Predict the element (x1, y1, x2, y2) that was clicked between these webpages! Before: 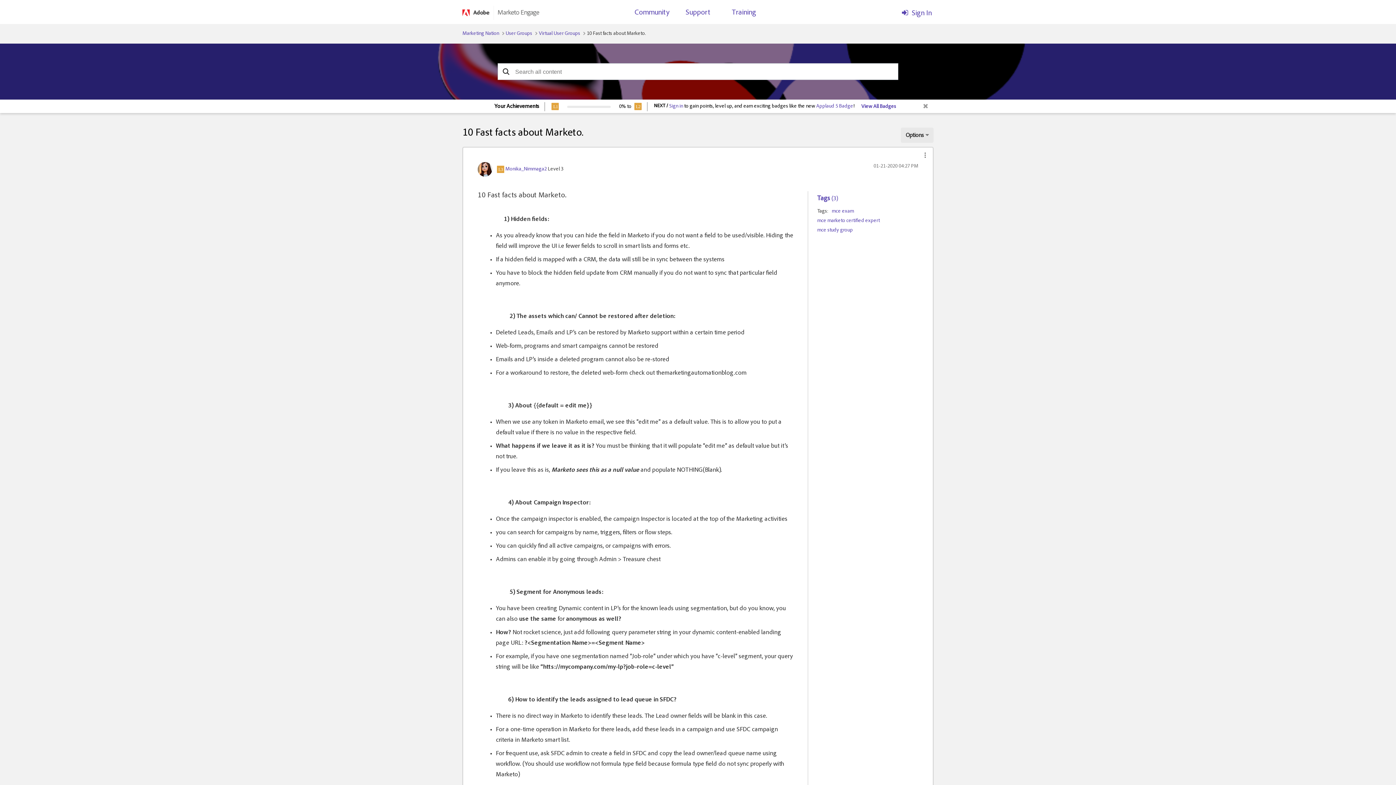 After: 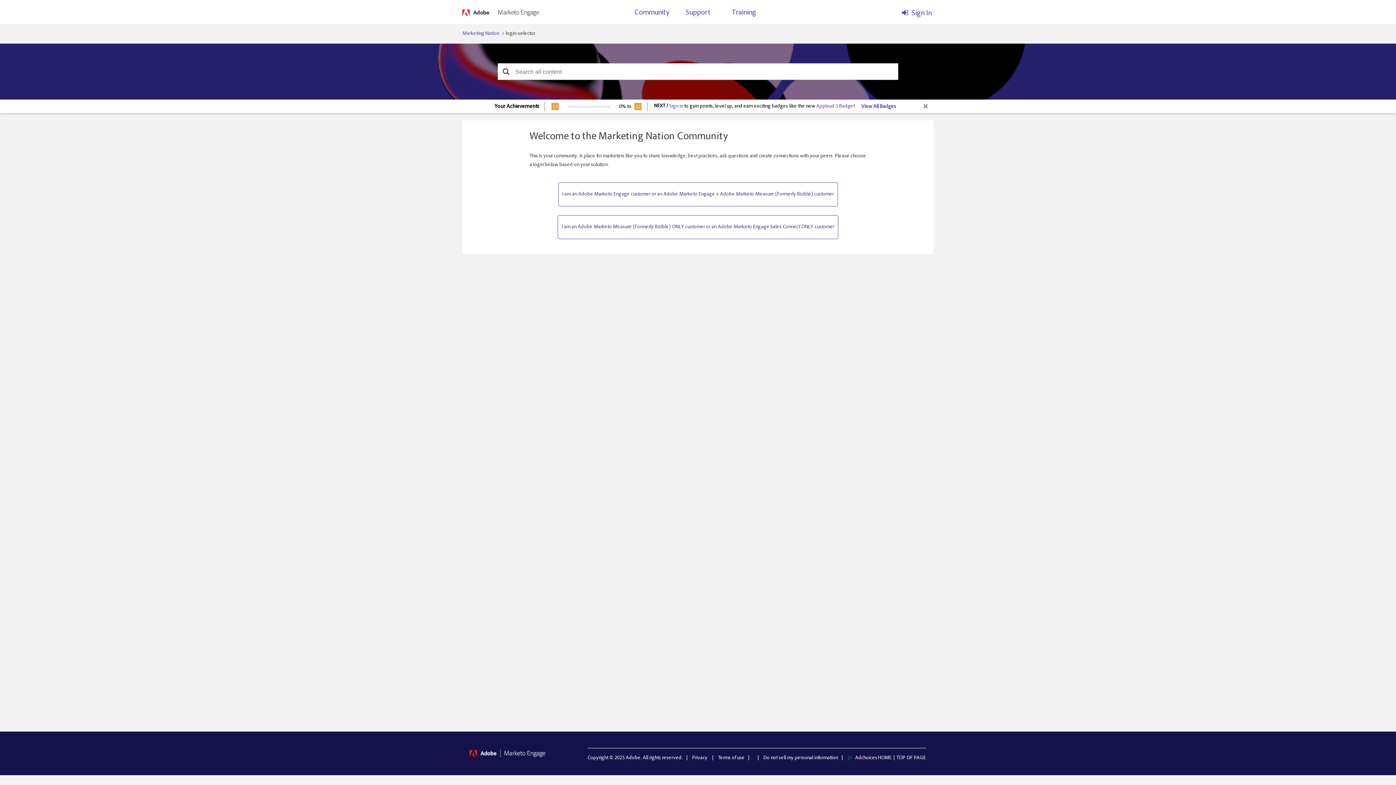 Action: bbox: (817, 5, 932, 17) label: Sign In